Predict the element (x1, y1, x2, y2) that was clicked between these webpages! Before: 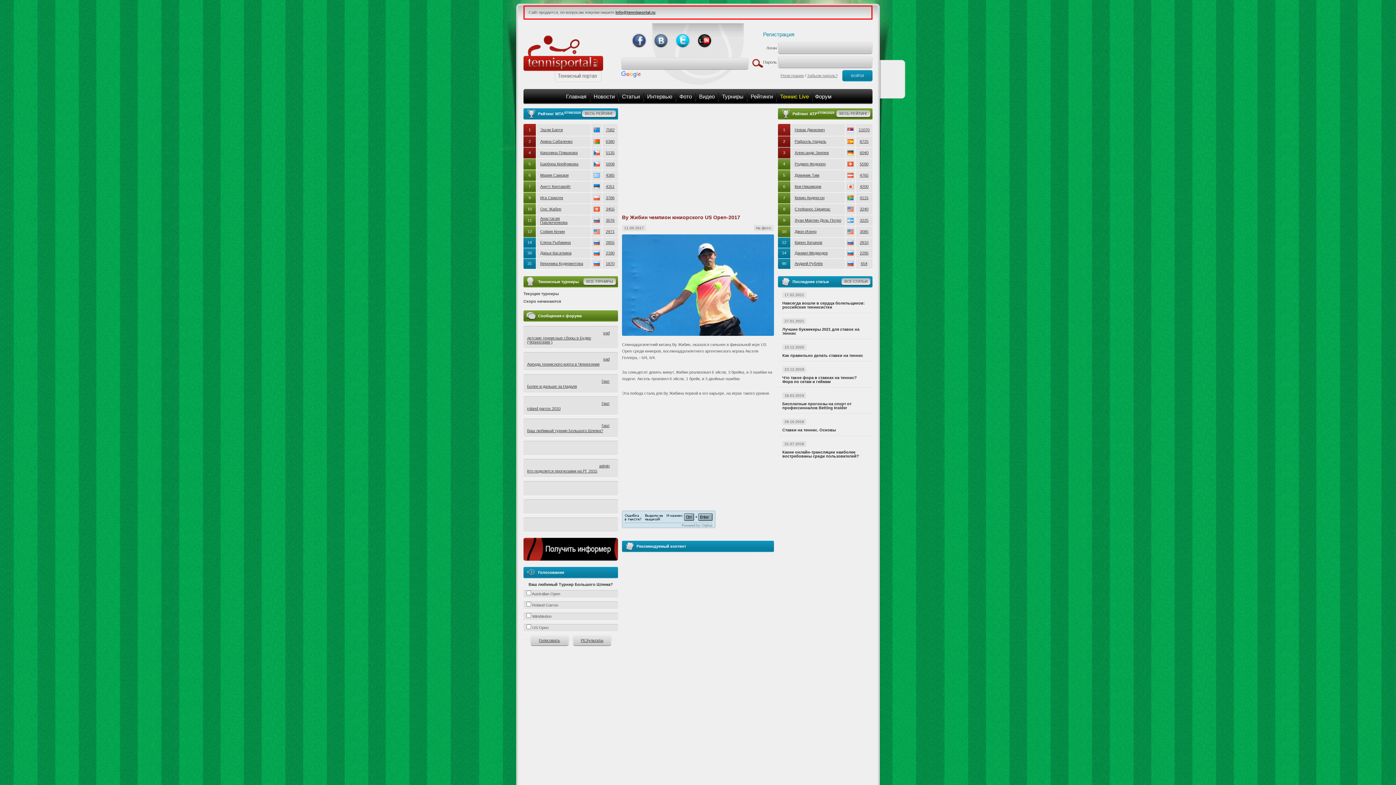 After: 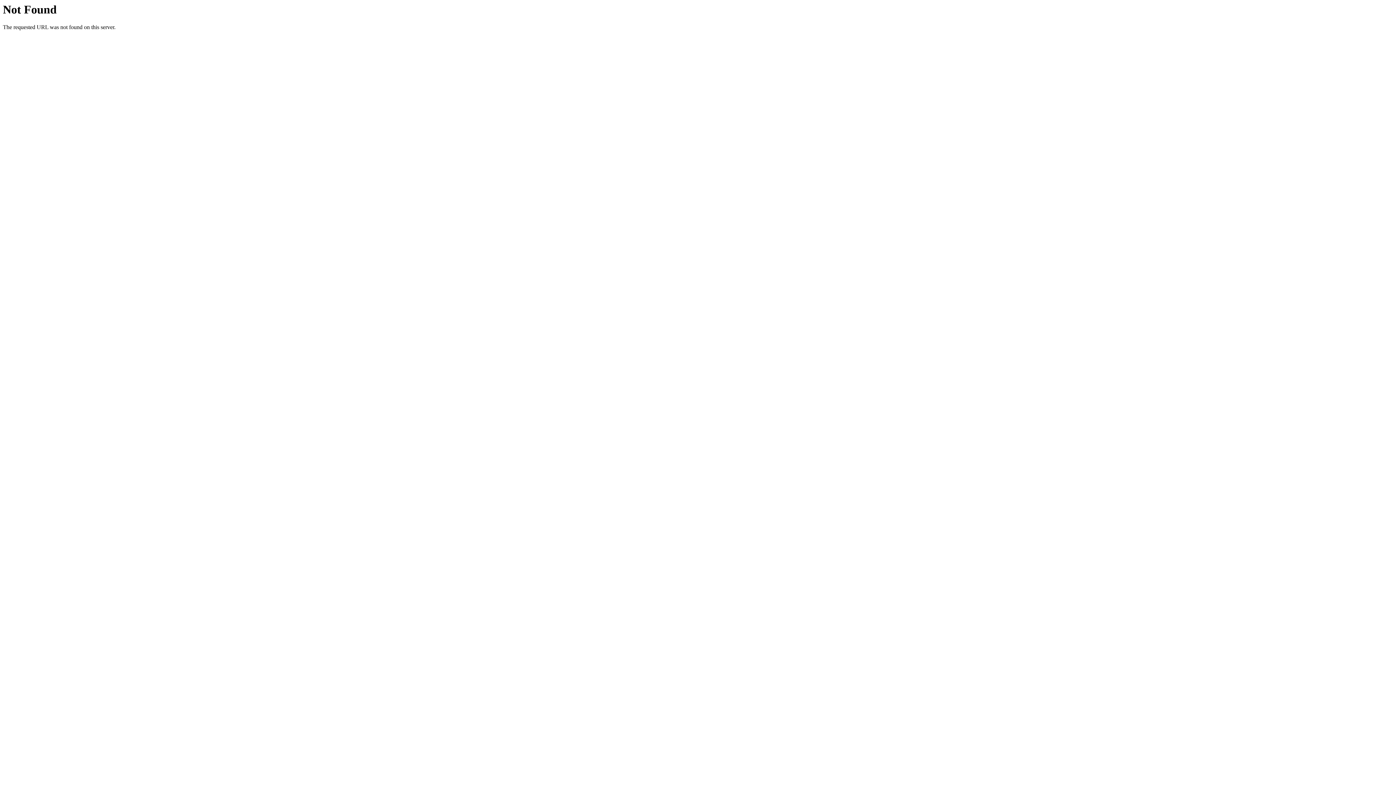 Action: bbox: (527, 469, 597, 473) label: Кто поделится прогнозами на РГ 2015